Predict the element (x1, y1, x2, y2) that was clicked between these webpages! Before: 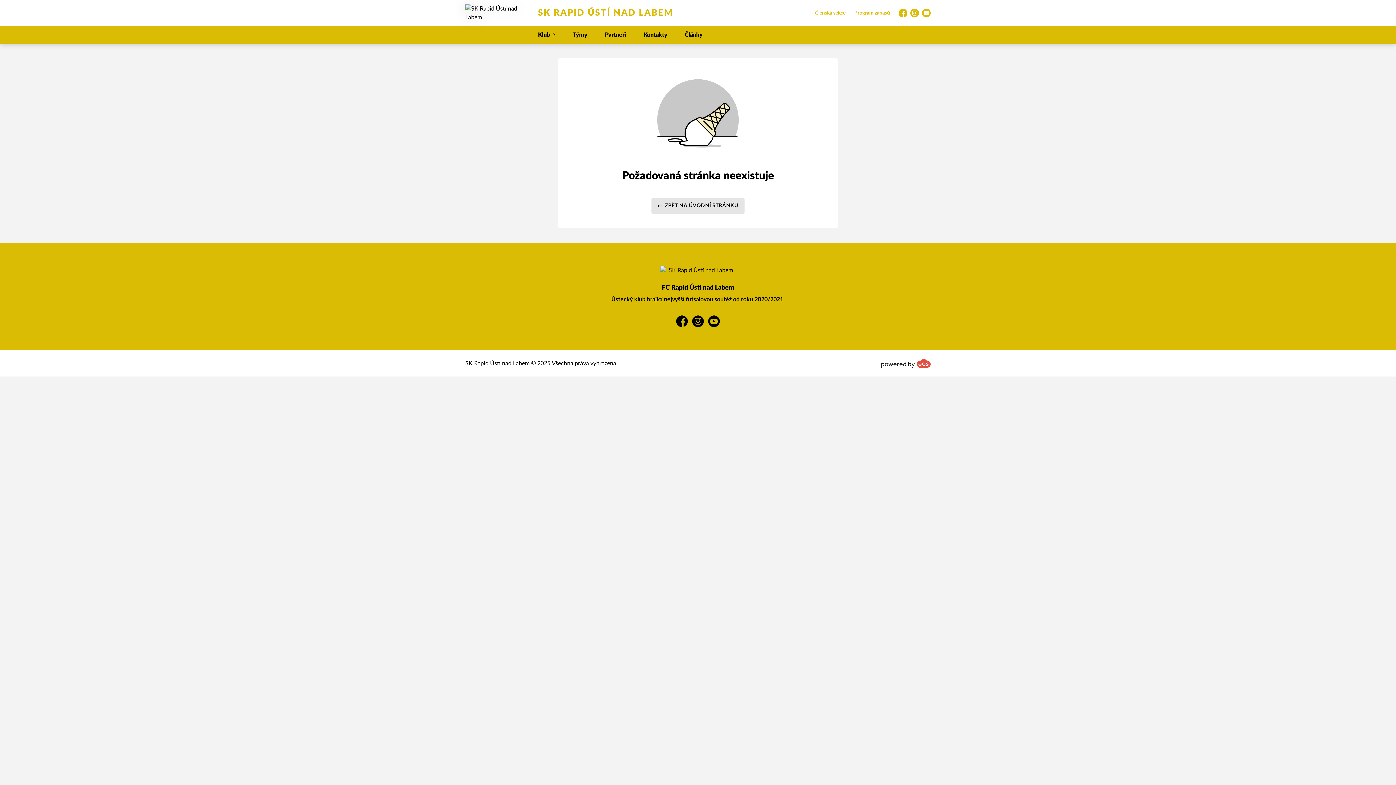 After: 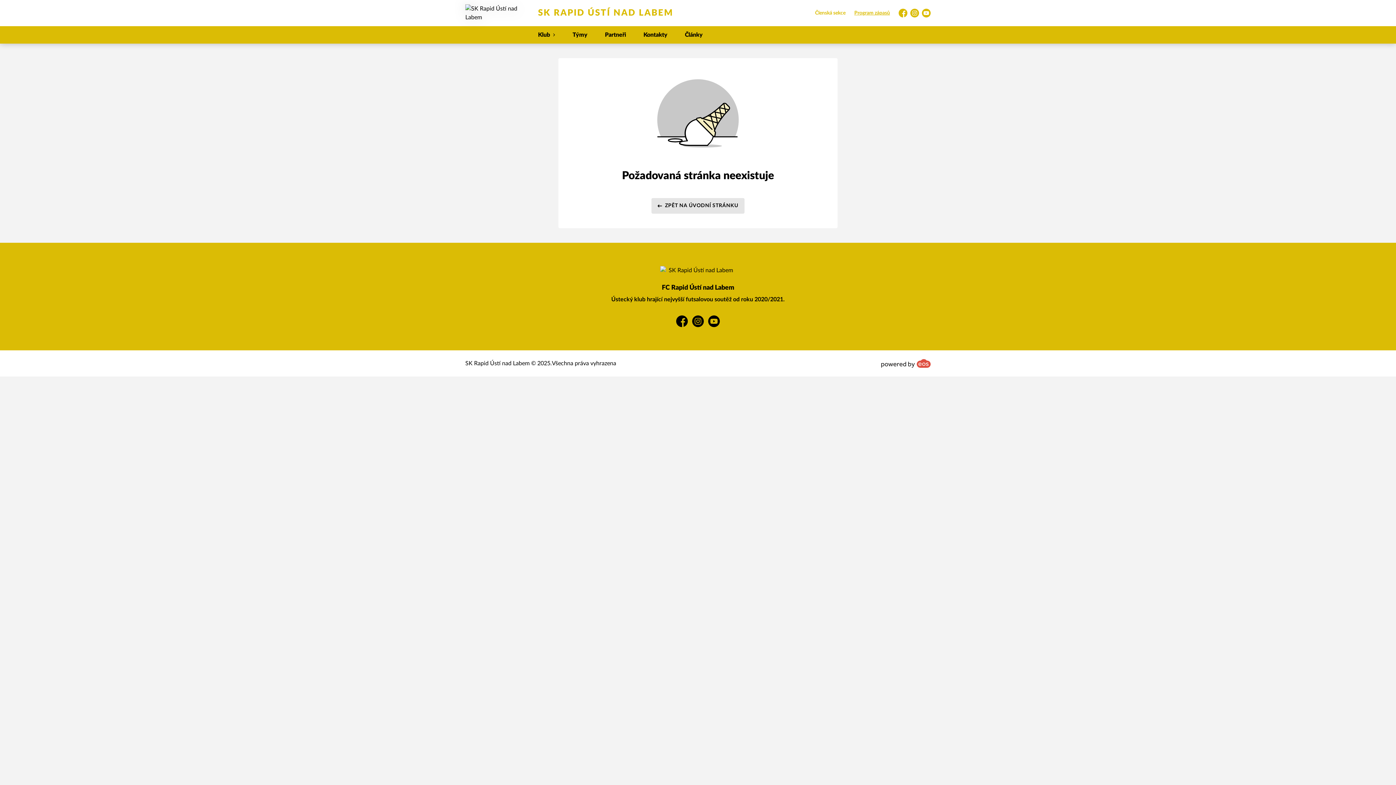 Action: label: Členská sekce bbox: (810, 8, 850, 18)